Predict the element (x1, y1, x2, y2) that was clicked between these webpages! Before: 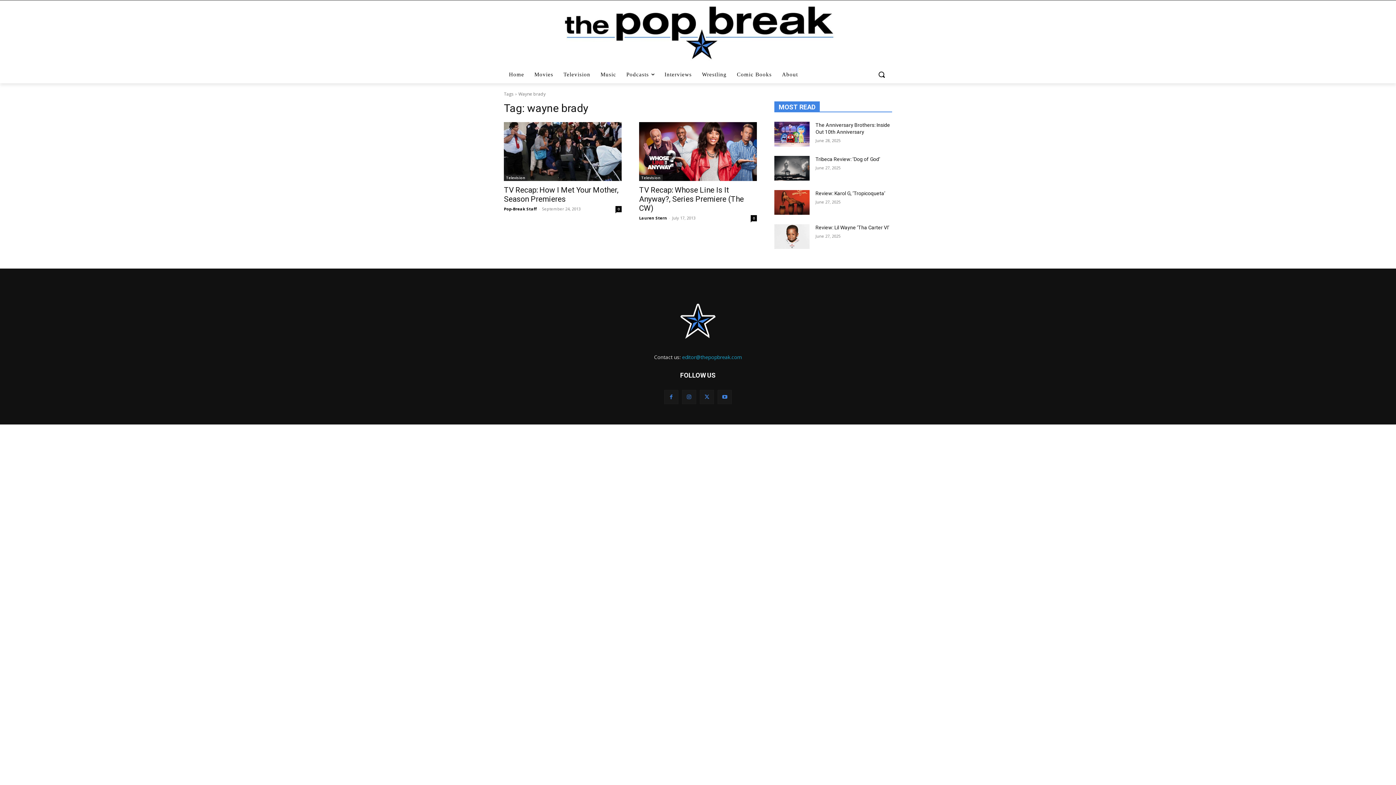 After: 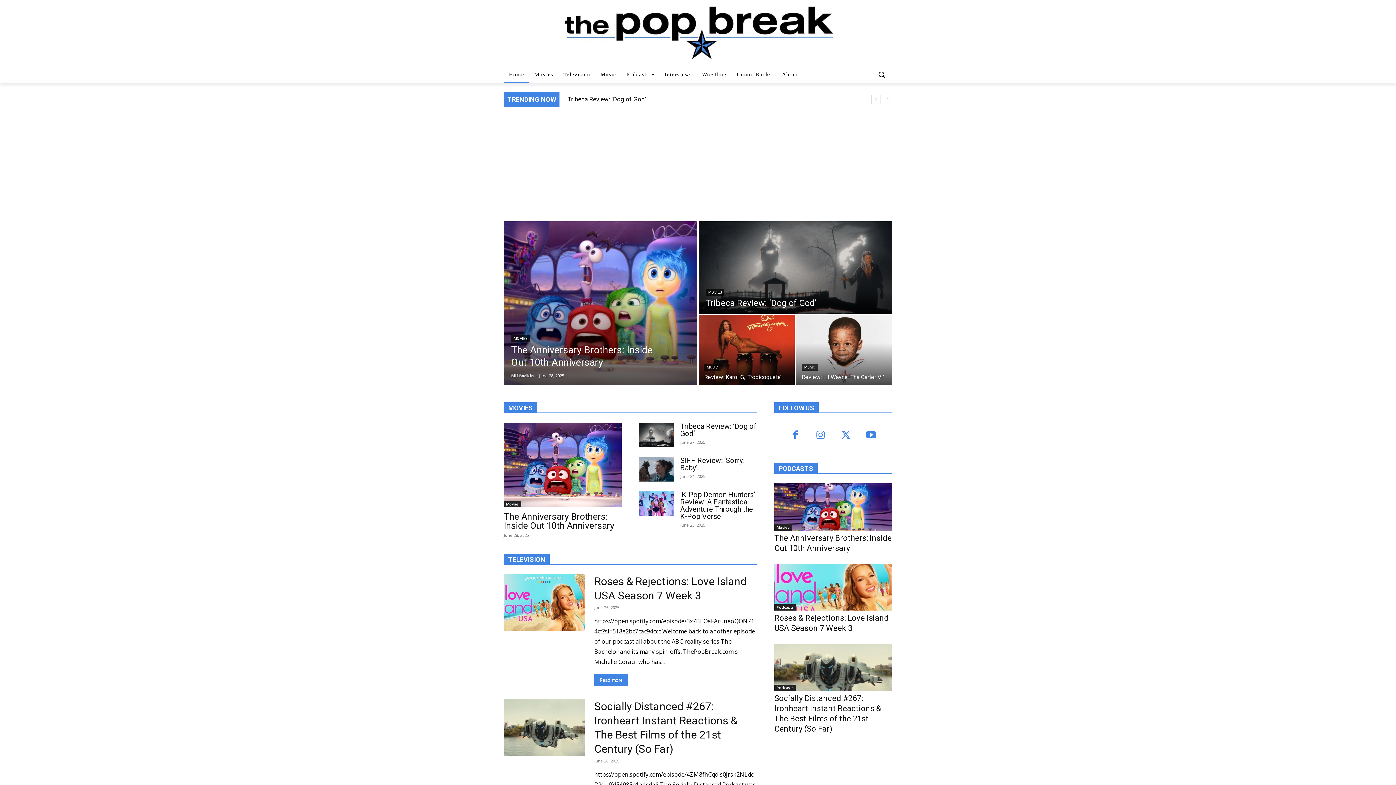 Action: label: Home bbox: (504, 65, 529, 83)